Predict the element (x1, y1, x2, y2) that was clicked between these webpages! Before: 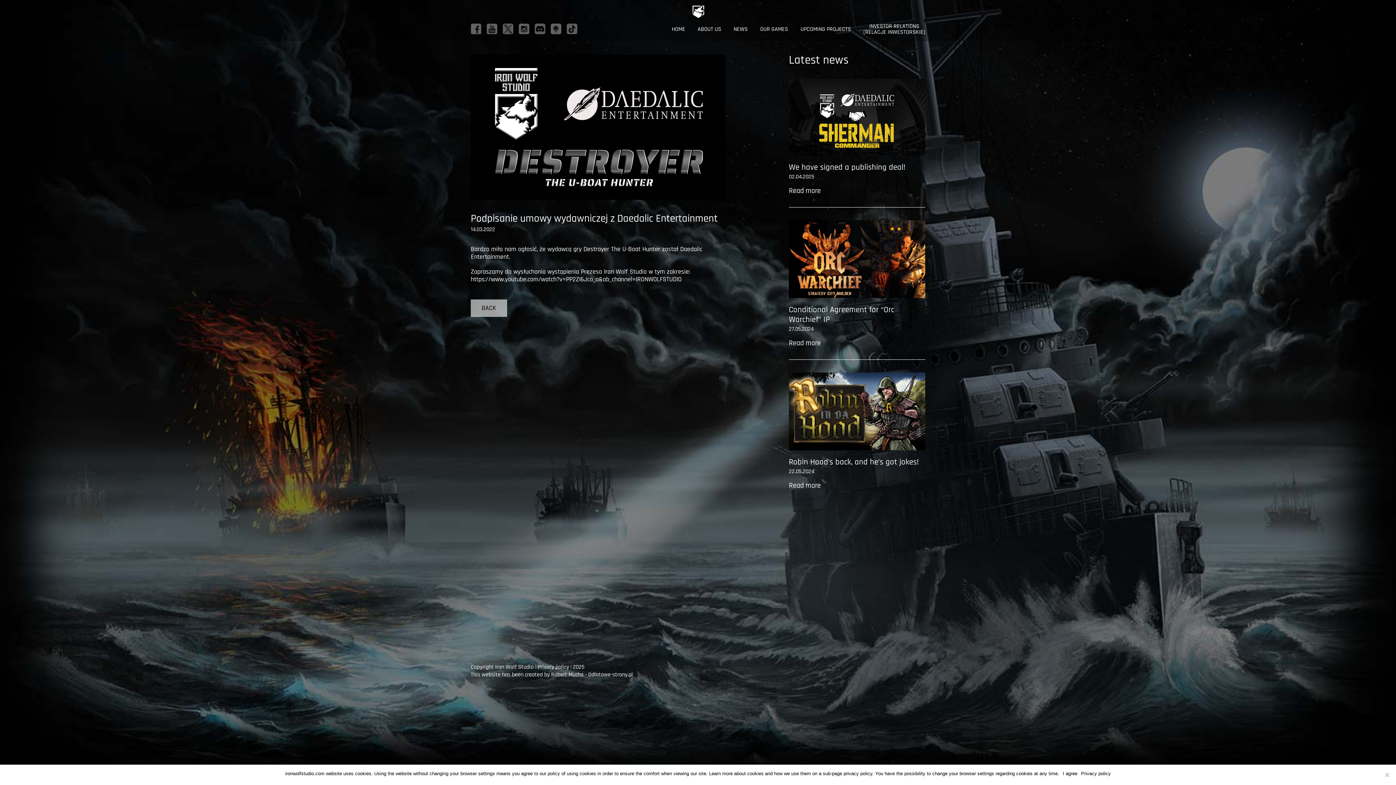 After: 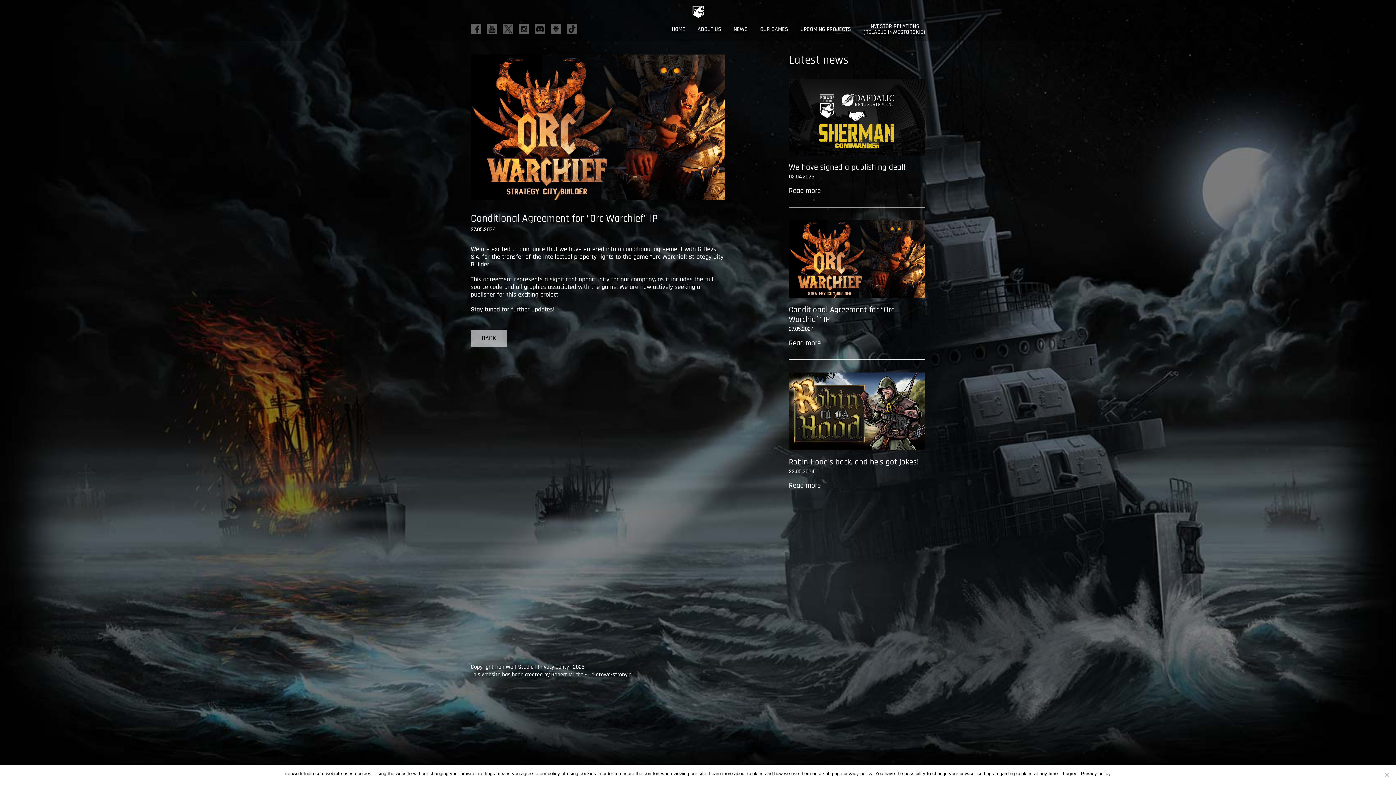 Action: label: Read more bbox: (789, 339, 821, 350)